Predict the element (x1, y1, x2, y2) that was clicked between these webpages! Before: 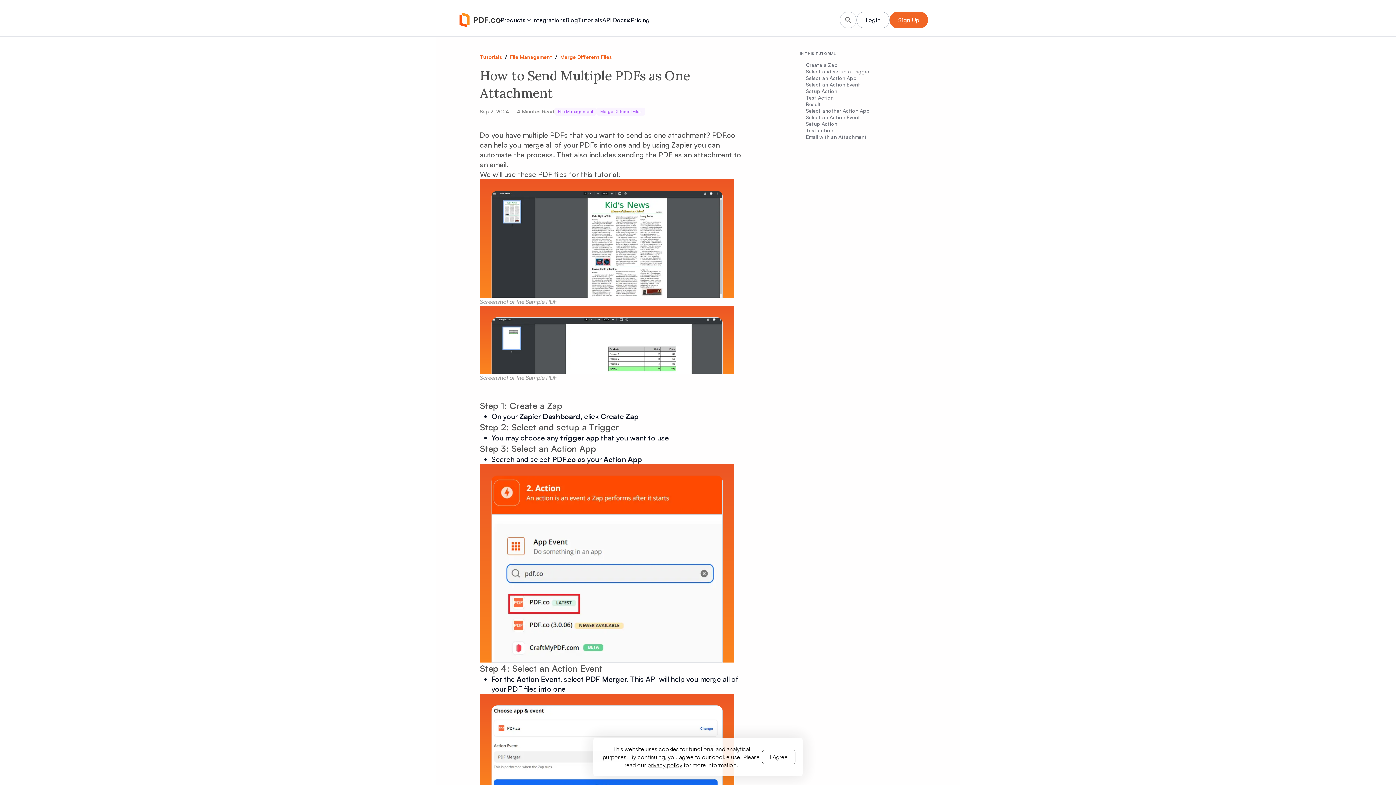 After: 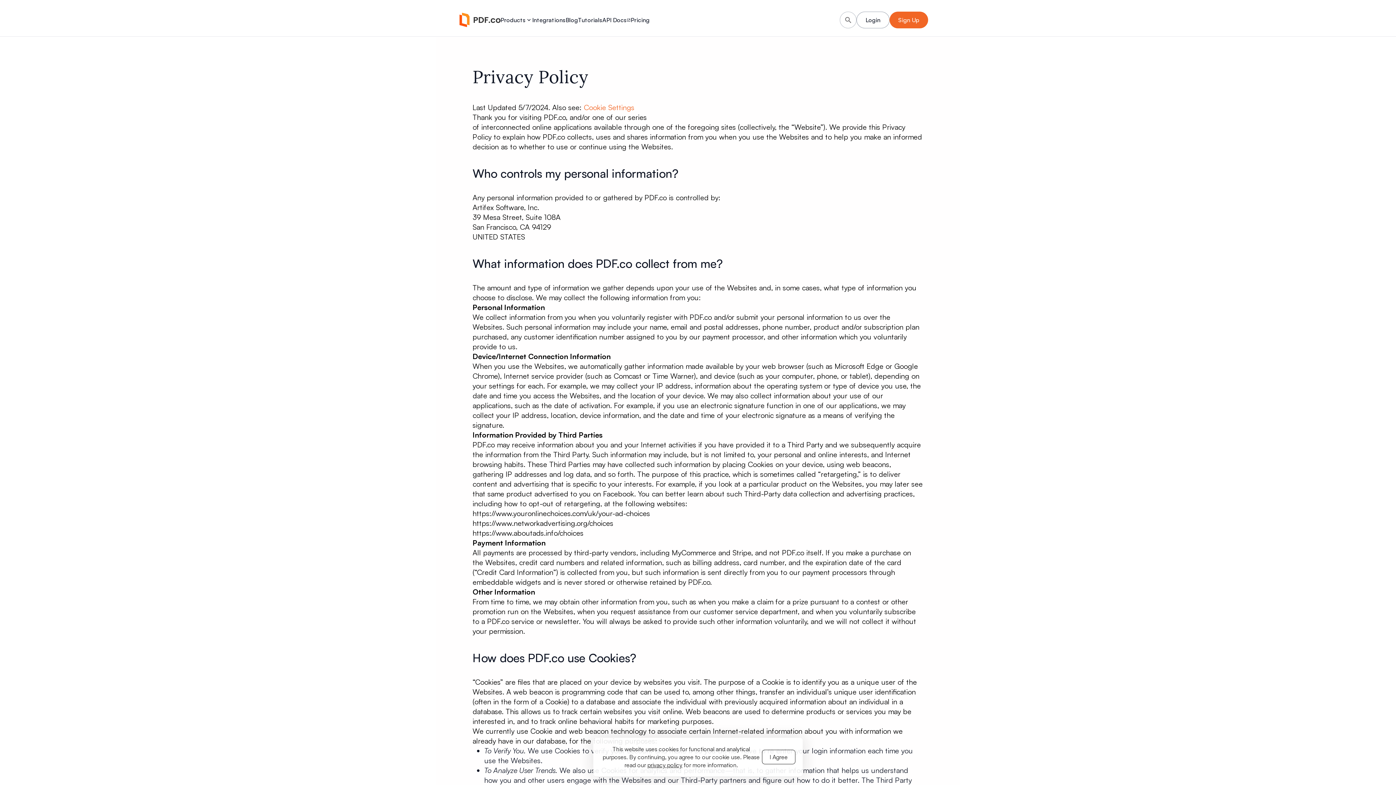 Action: bbox: (647, 761, 682, 769) label: privacy policy